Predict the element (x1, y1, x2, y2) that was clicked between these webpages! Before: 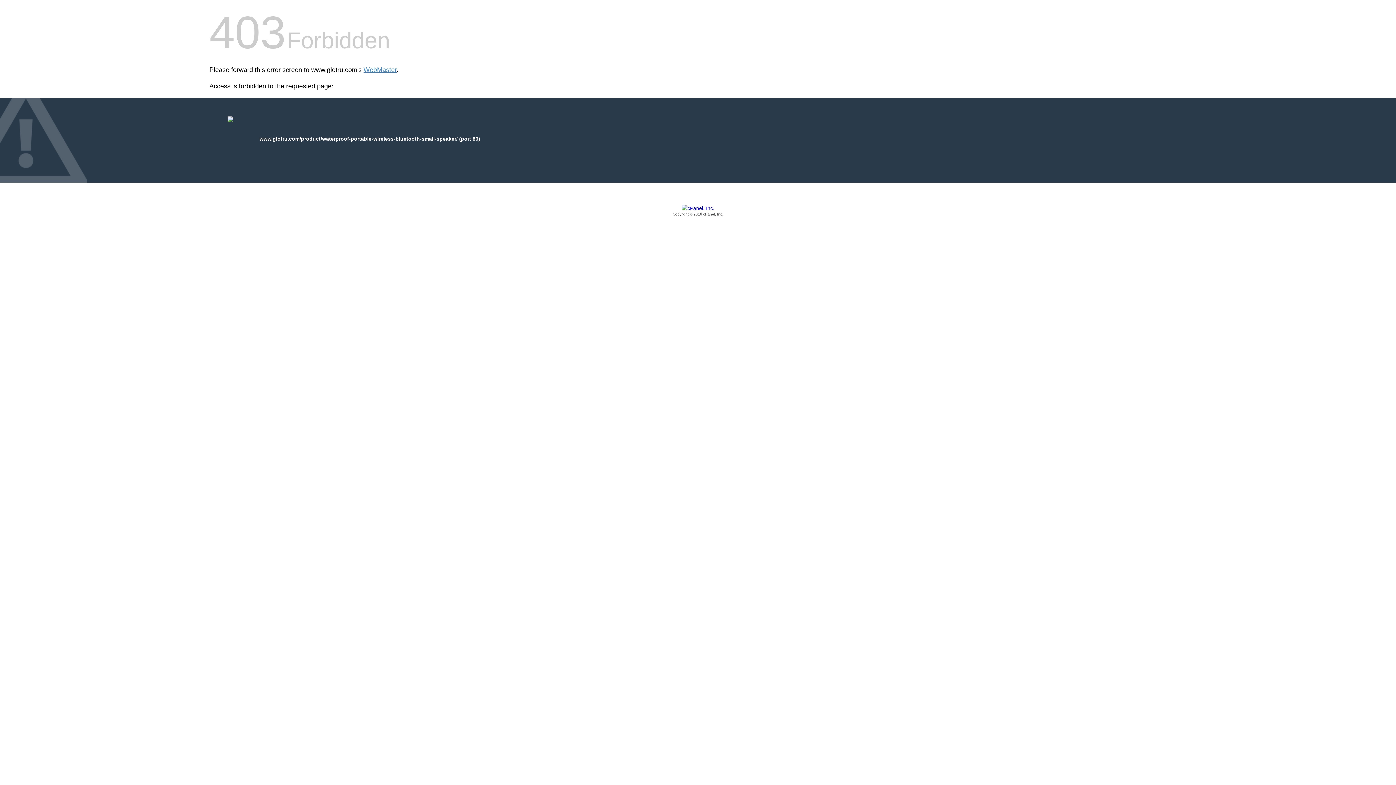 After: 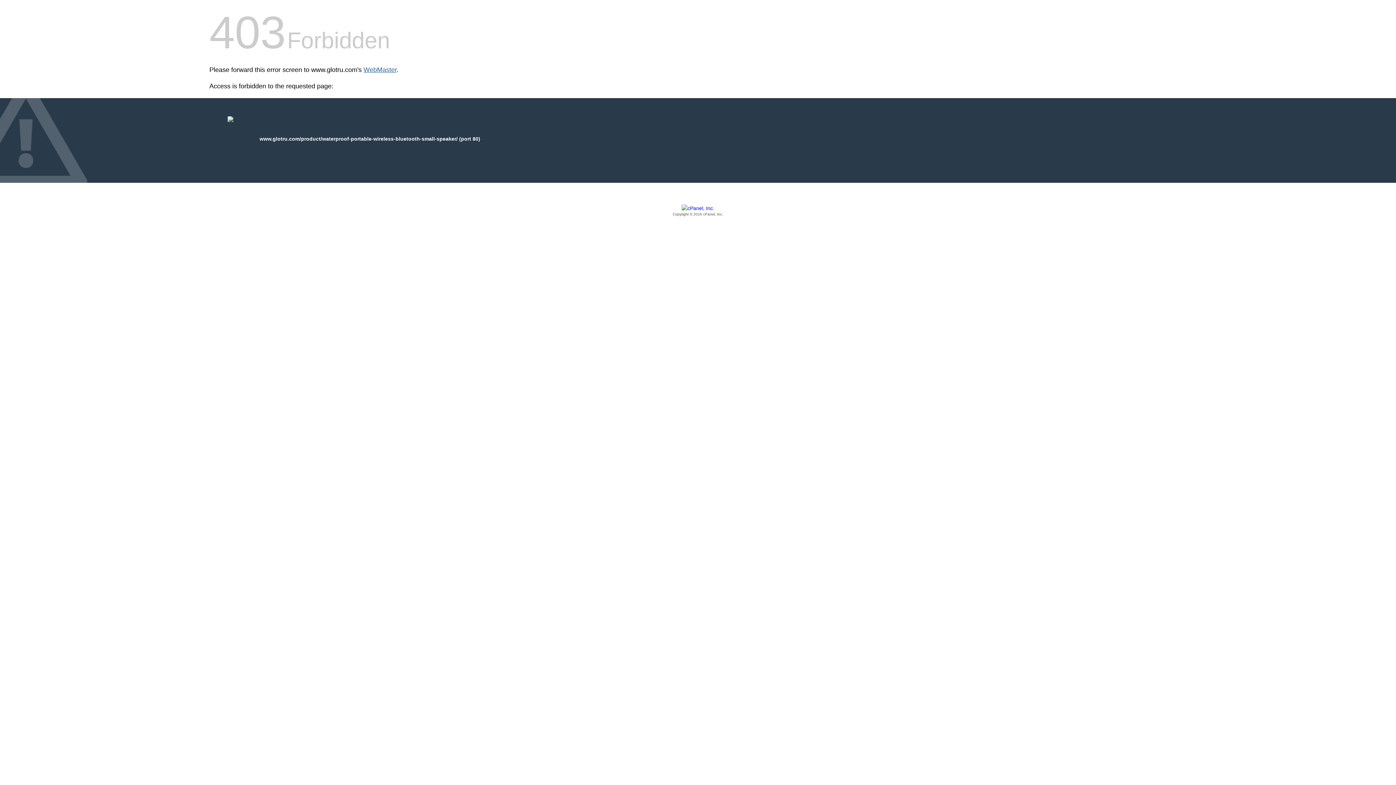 Action: label: WebMaster bbox: (363, 66, 396, 73)